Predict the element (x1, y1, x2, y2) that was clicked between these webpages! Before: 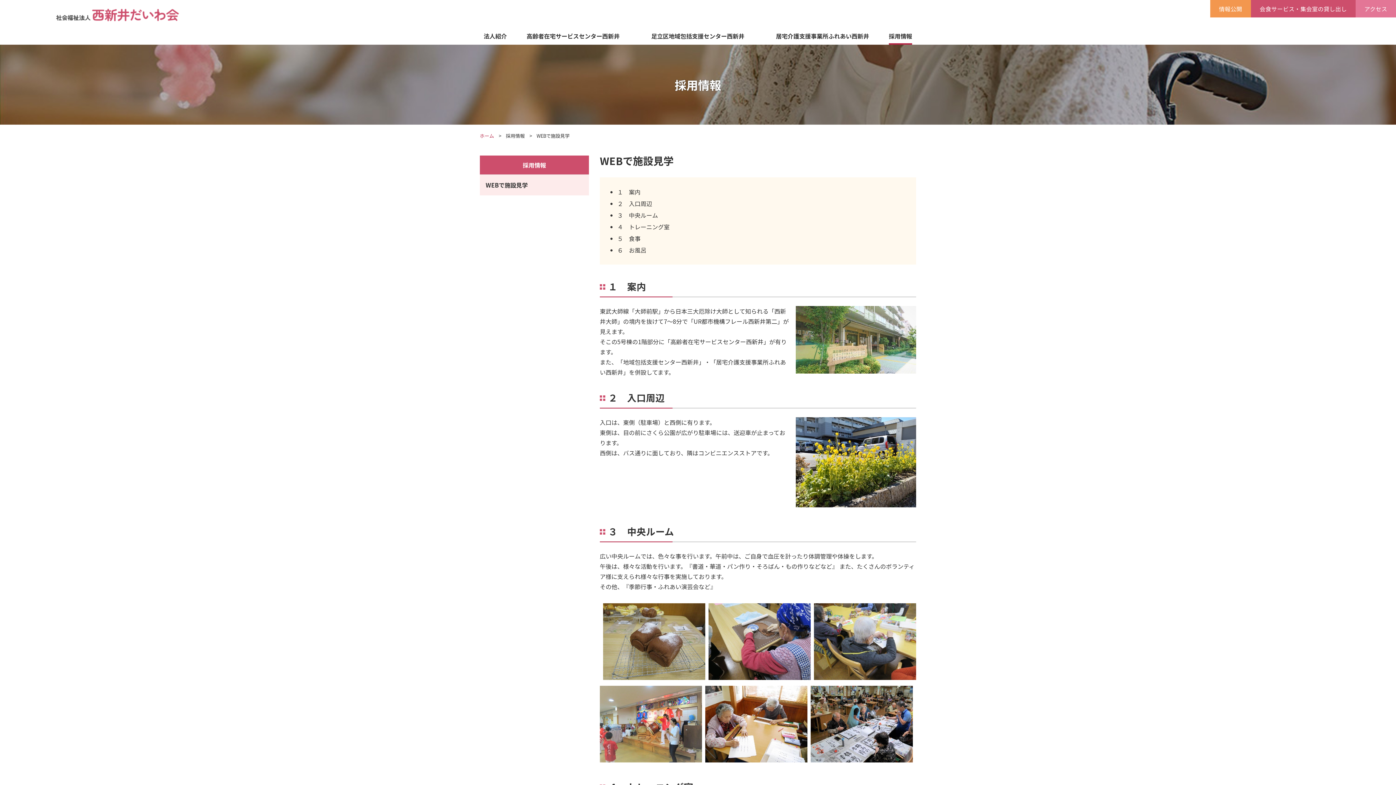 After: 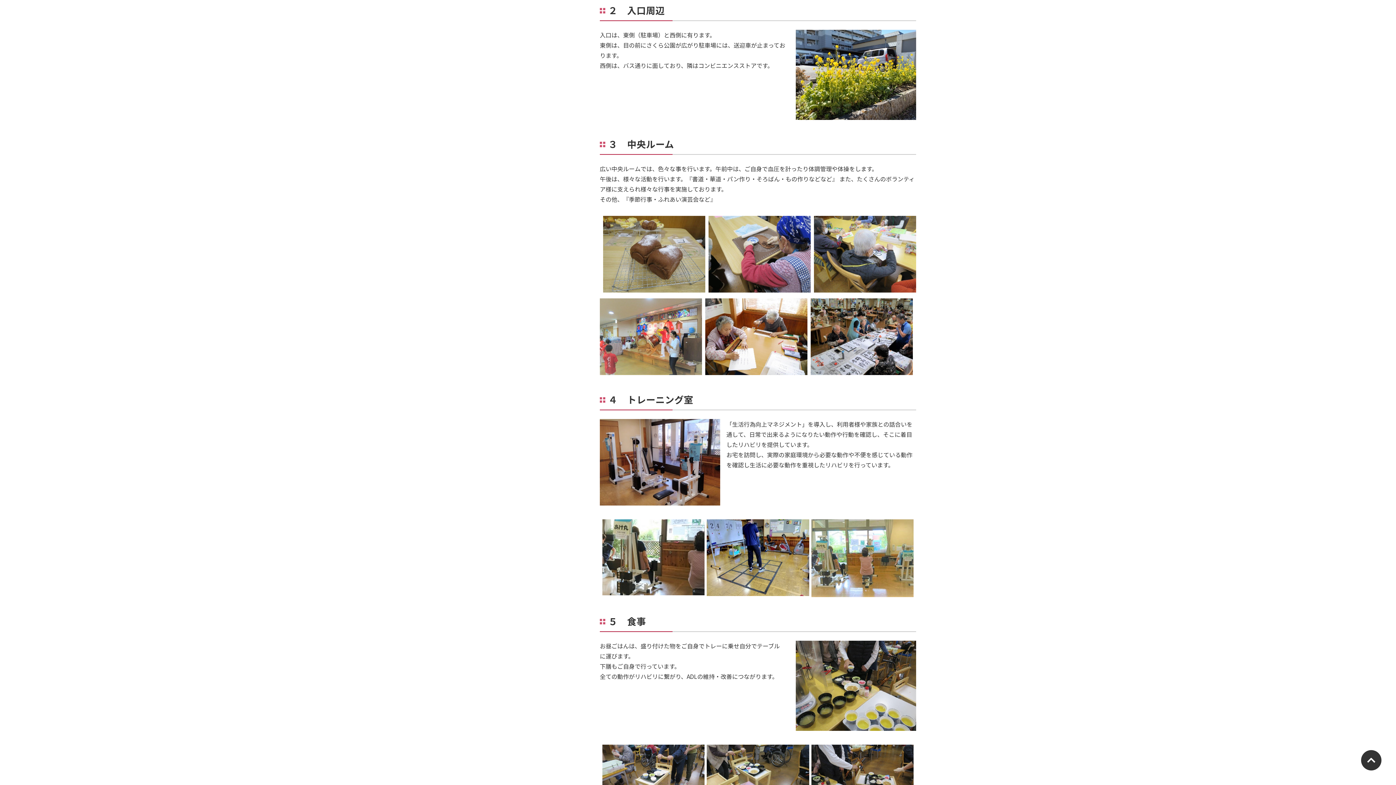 Action: label: ２　入口周辺　 bbox: (617, 199, 658, 208)